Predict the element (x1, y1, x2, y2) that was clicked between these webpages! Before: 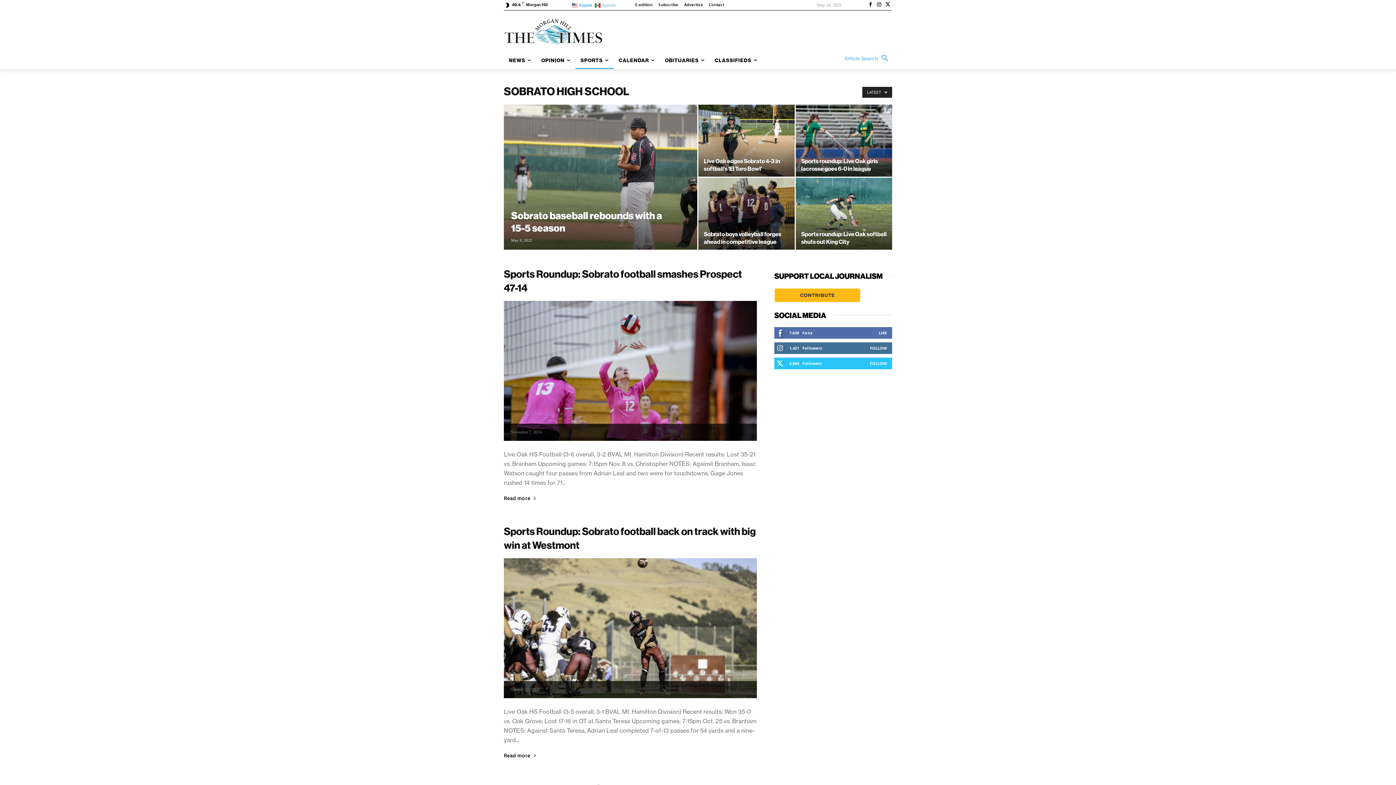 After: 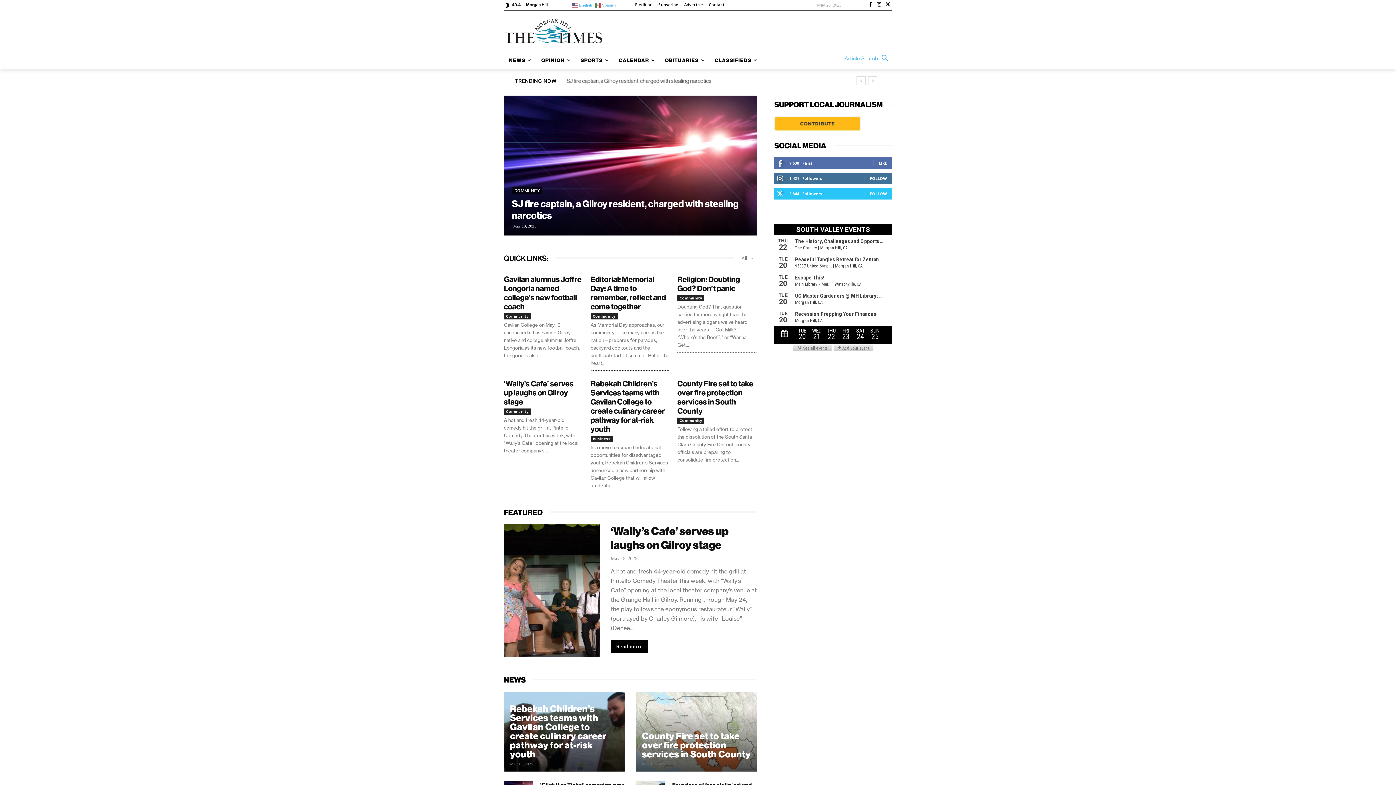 Action: bbox: (504, 15, 626, 47)